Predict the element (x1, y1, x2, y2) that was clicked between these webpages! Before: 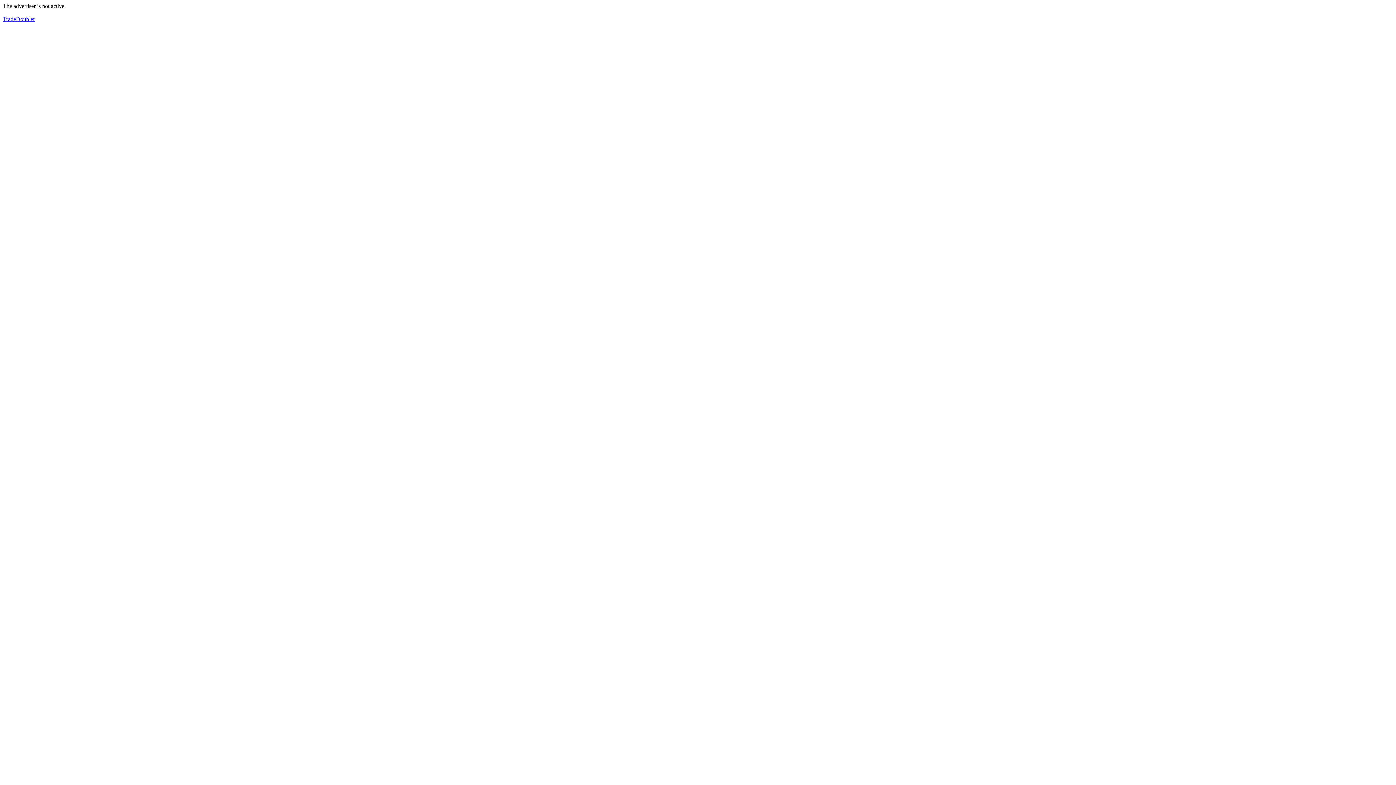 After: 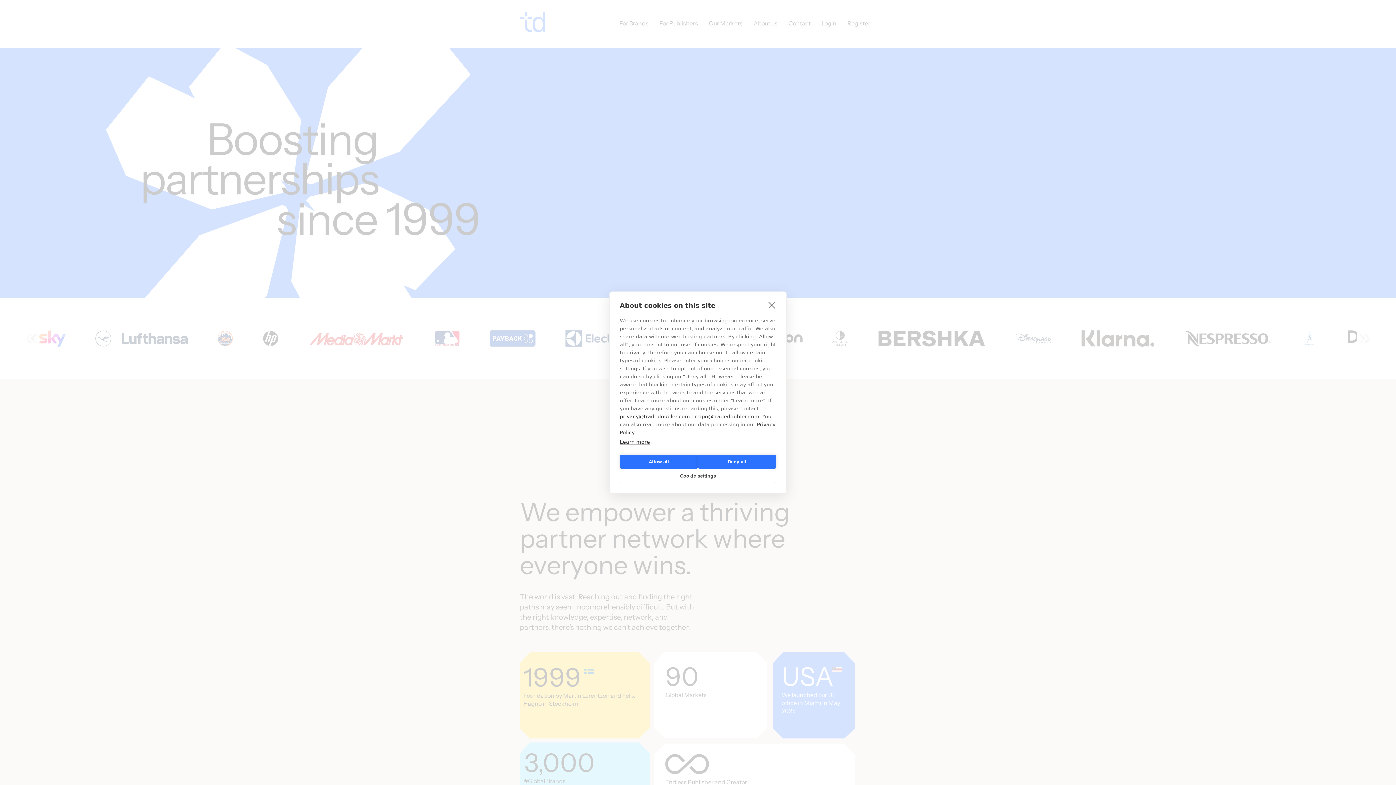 Action: bbox: (2, 16, 34, 22) label: TradeDoubler